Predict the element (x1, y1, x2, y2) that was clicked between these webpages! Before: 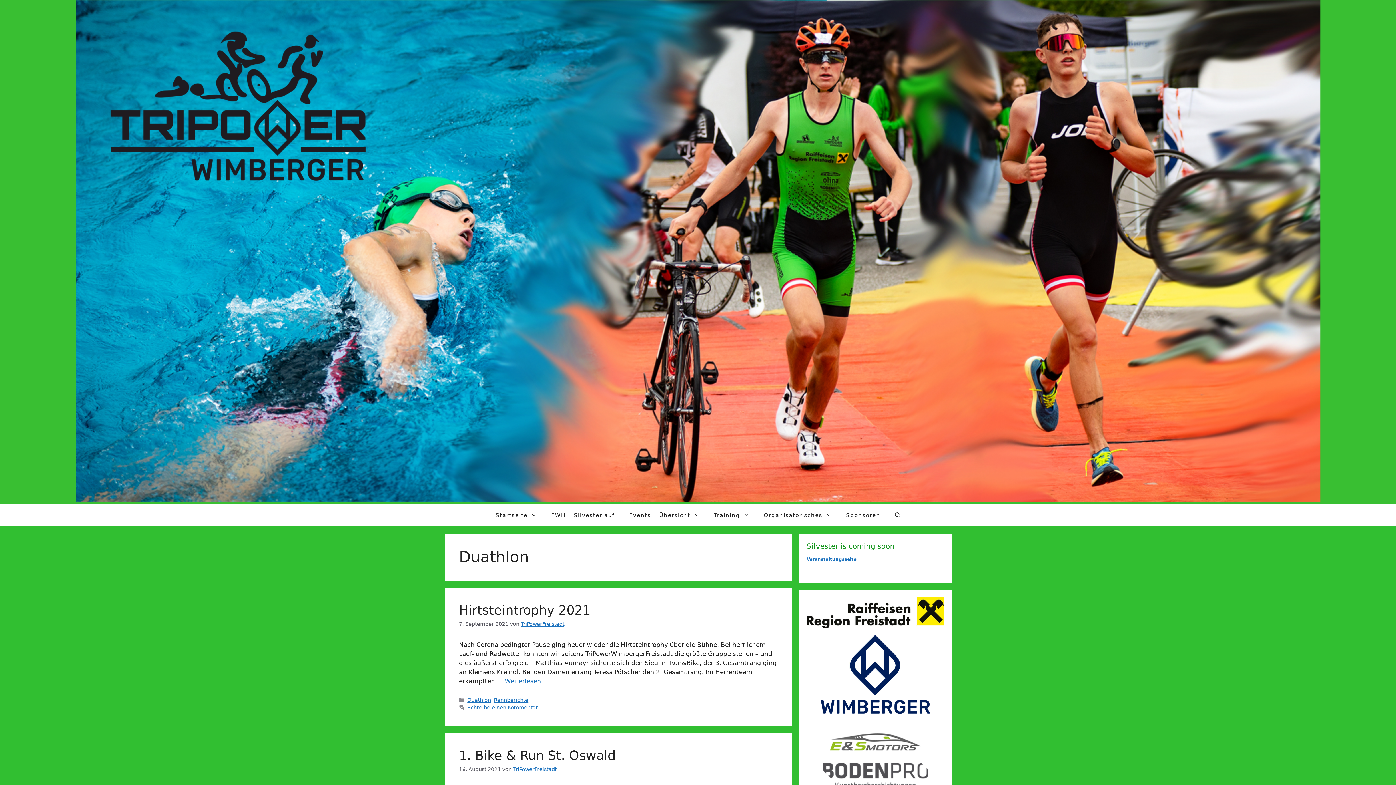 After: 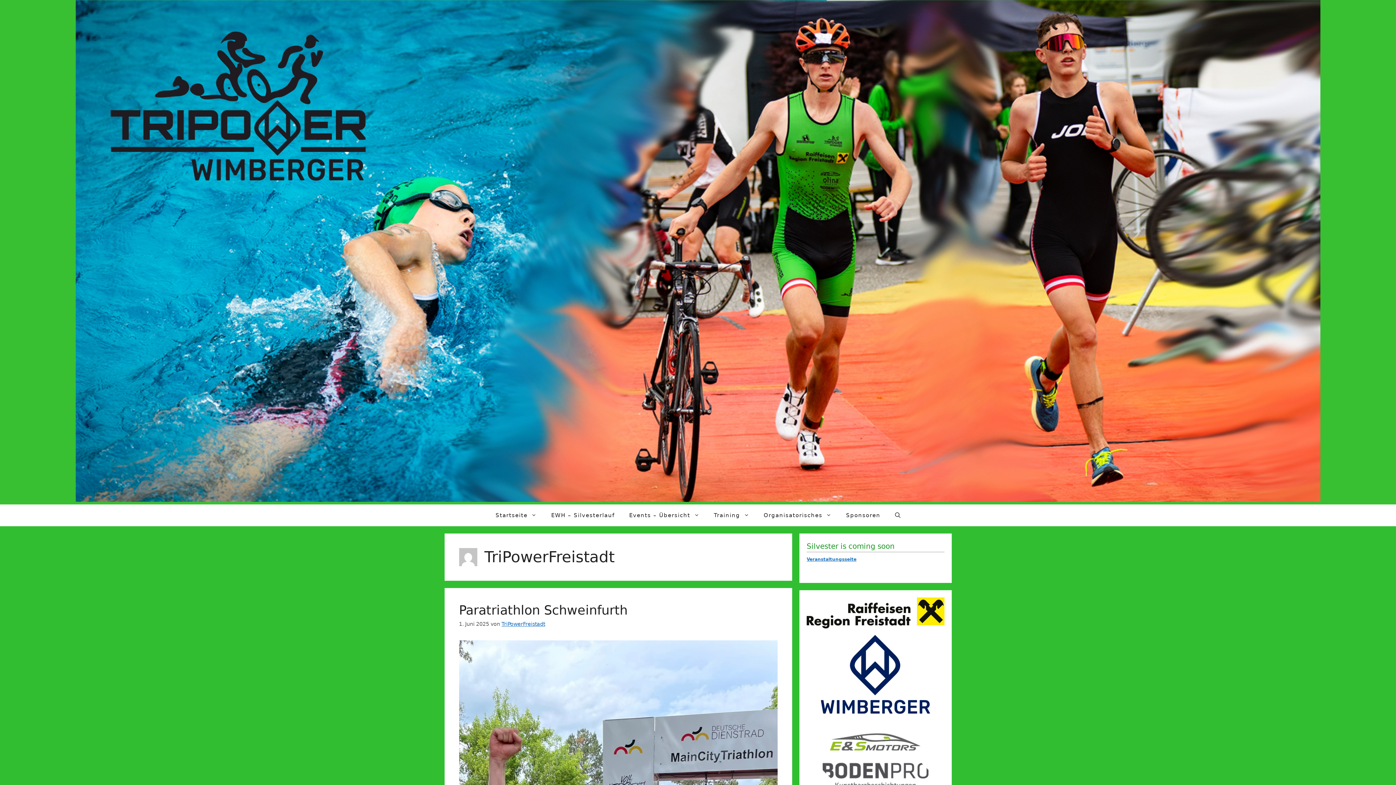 Action: label: TriPowerFreistadt bbox: (520, 621, 564, 627)